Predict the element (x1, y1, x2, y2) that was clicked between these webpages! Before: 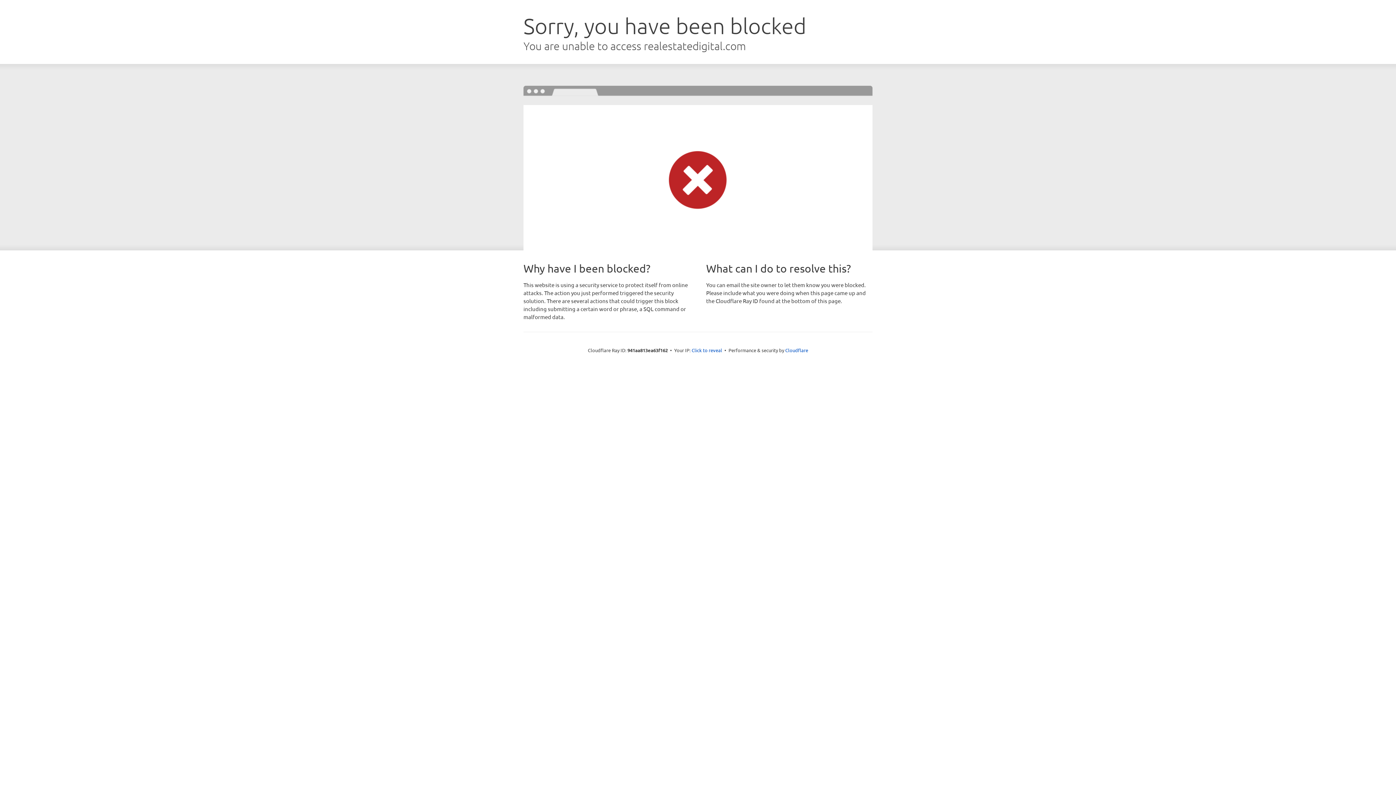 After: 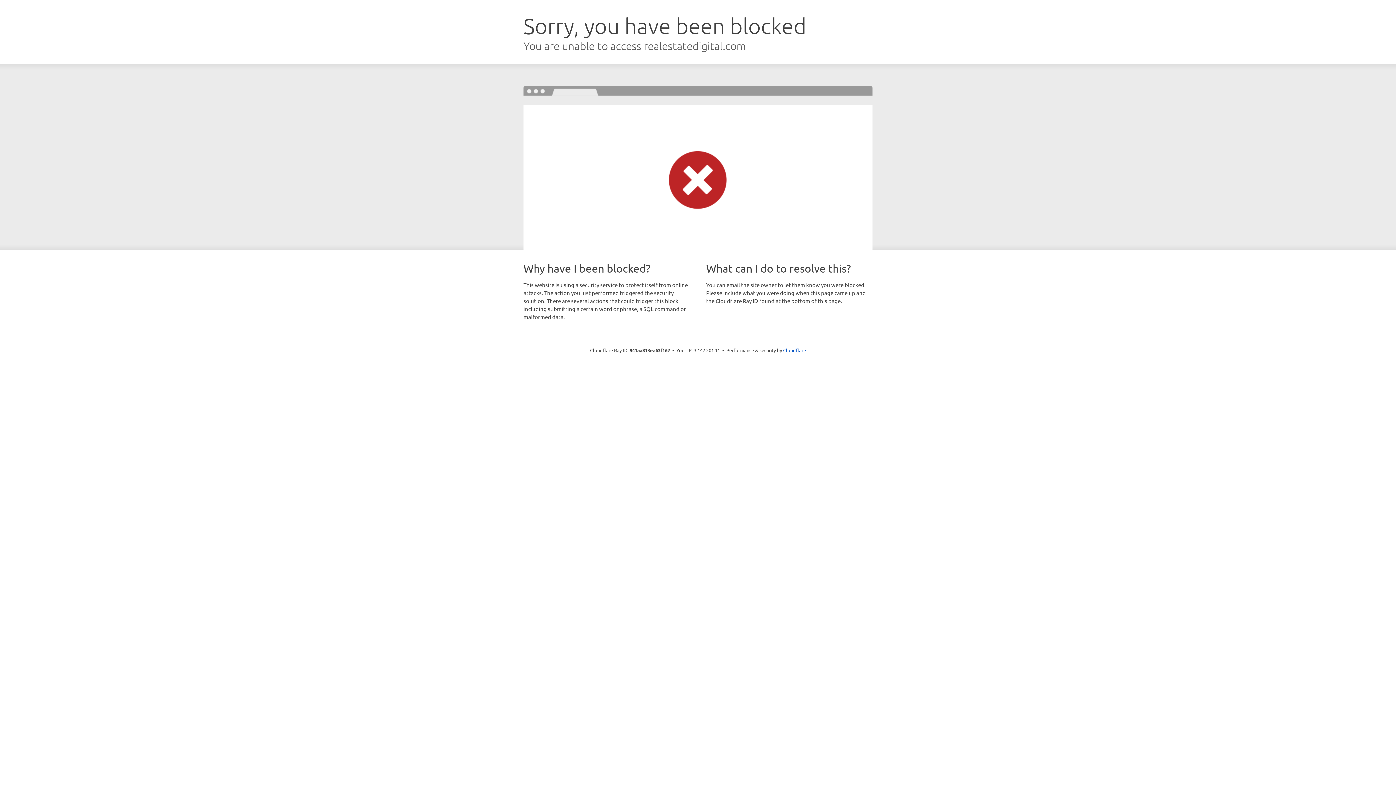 Action: label: Click to reveal bbox: (691, 346, 722, 353)